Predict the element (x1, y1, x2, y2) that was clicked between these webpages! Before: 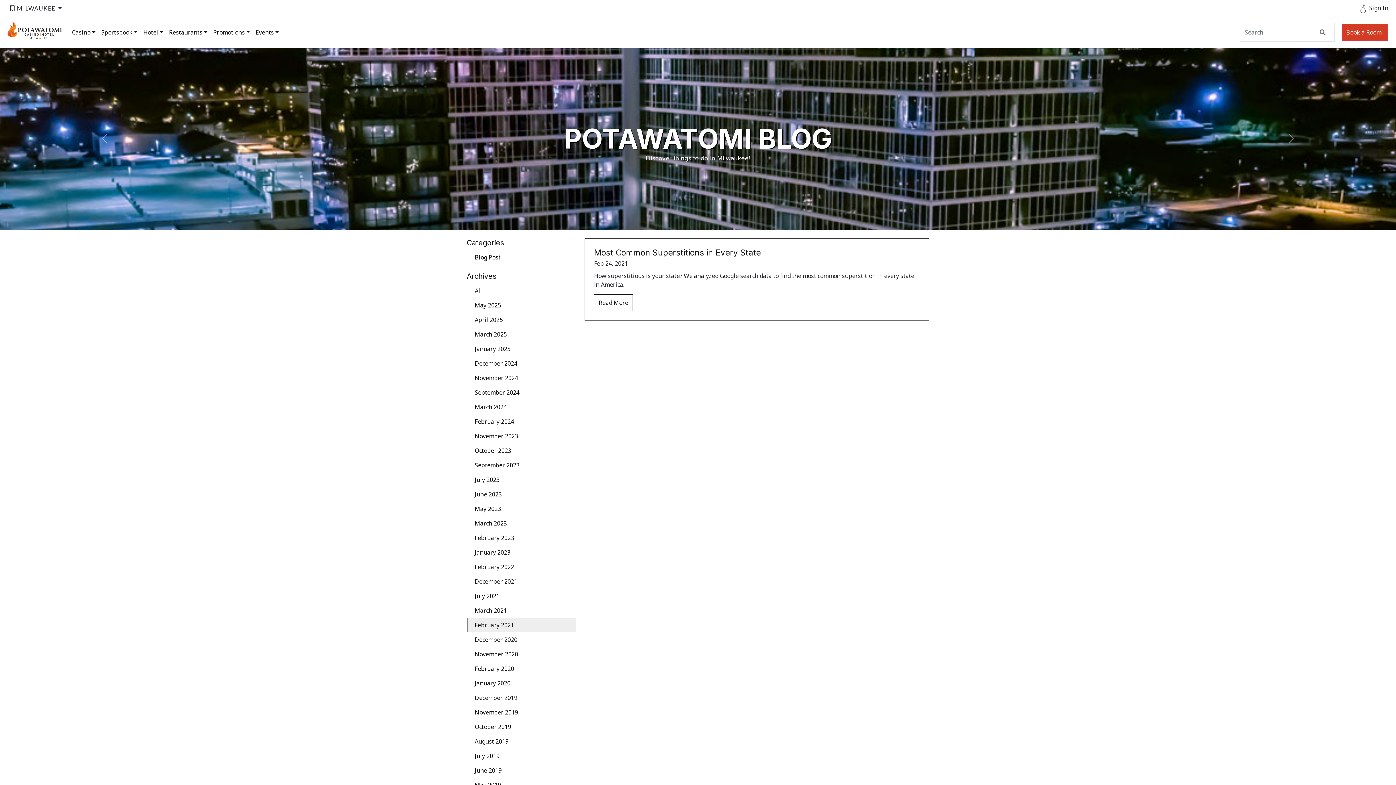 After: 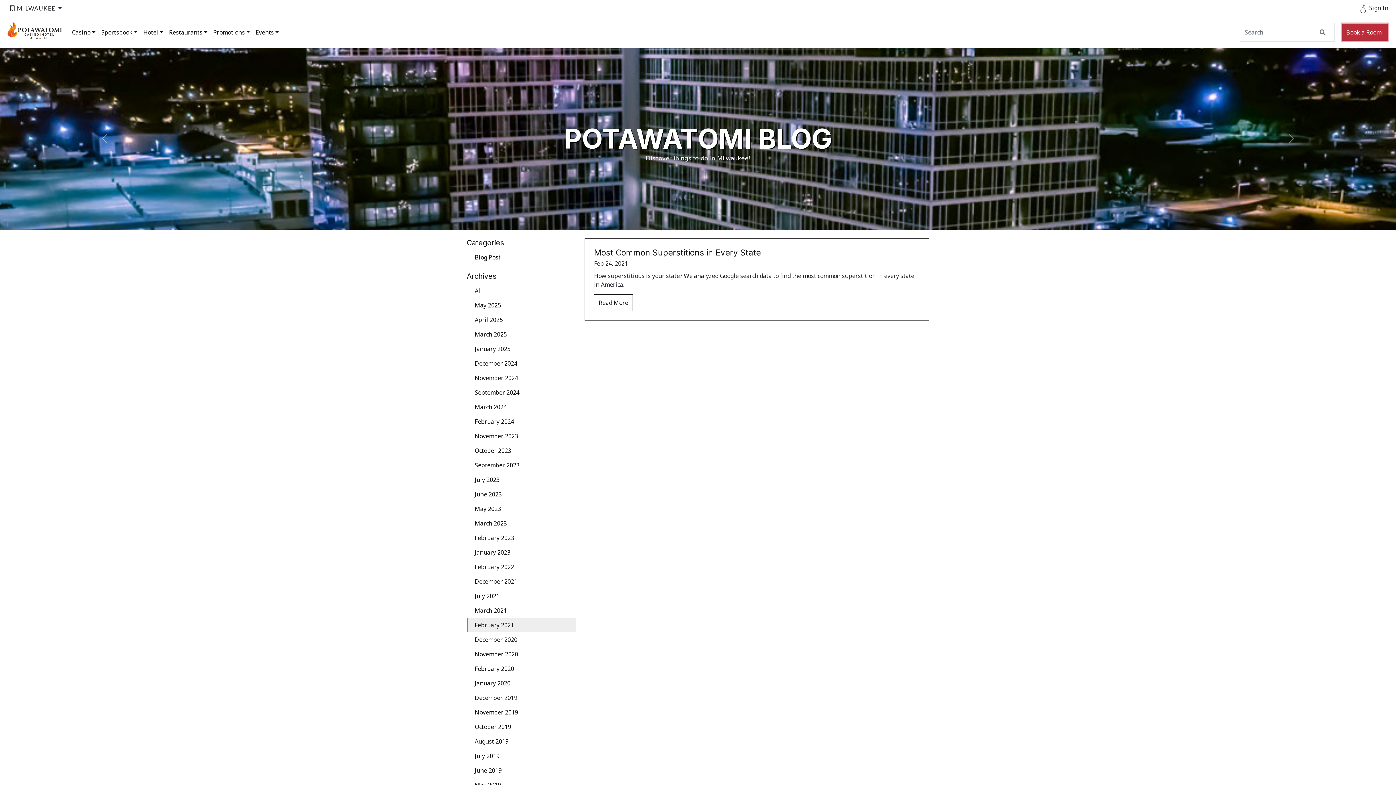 Action: label: Book a Room bbox: (1342, 24, 1388, 40)